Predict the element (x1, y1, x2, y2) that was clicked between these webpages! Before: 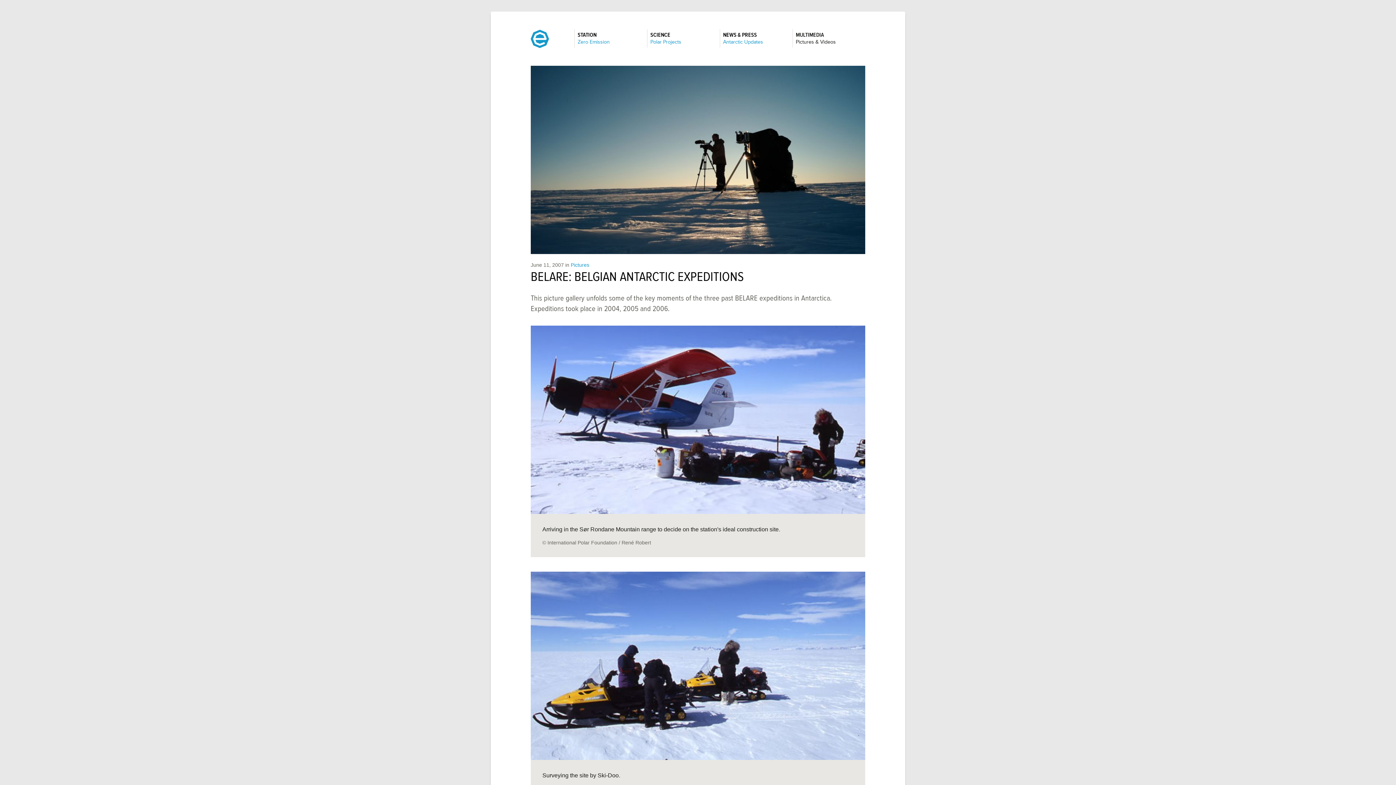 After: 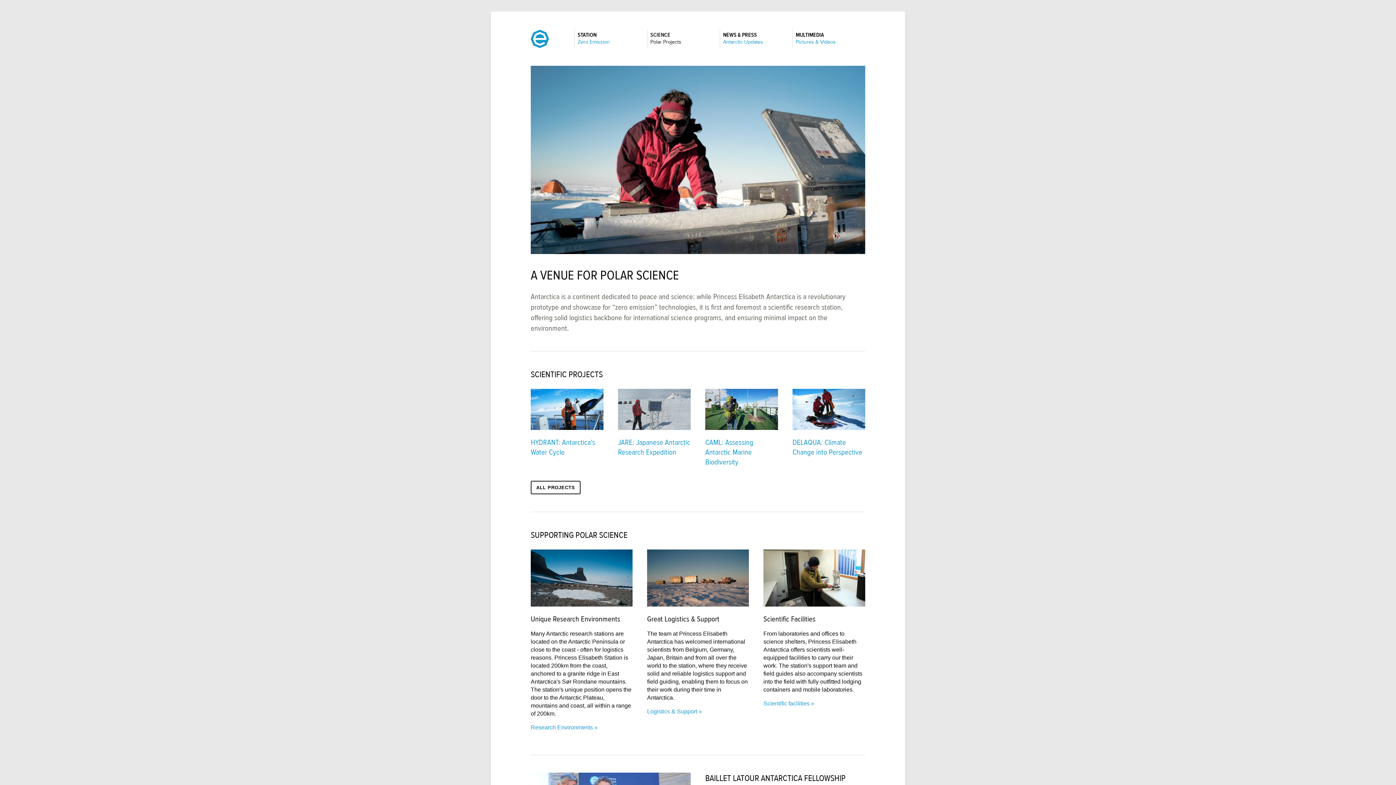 Action: bbox: (647, 29, 720, 47) label: SCIENCE
:
Polar Projects